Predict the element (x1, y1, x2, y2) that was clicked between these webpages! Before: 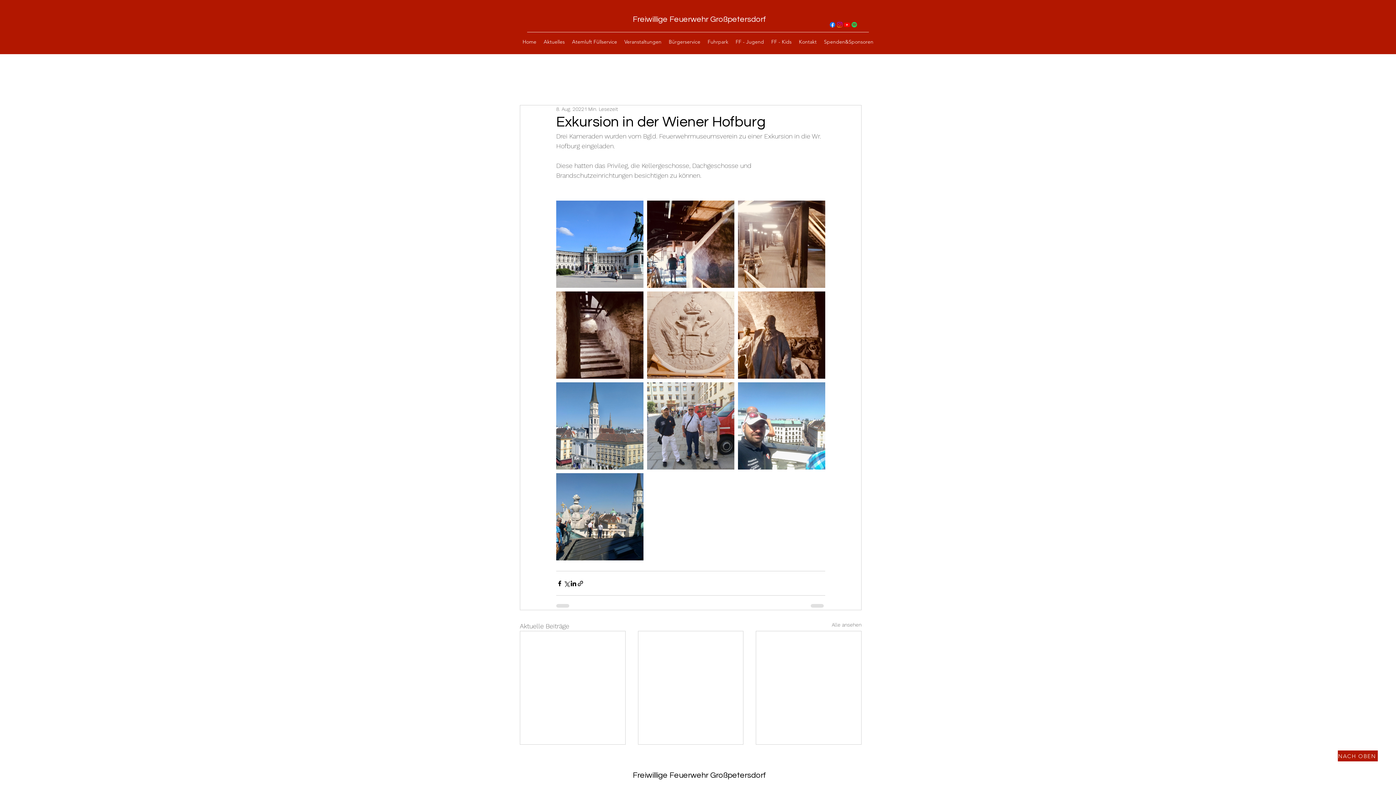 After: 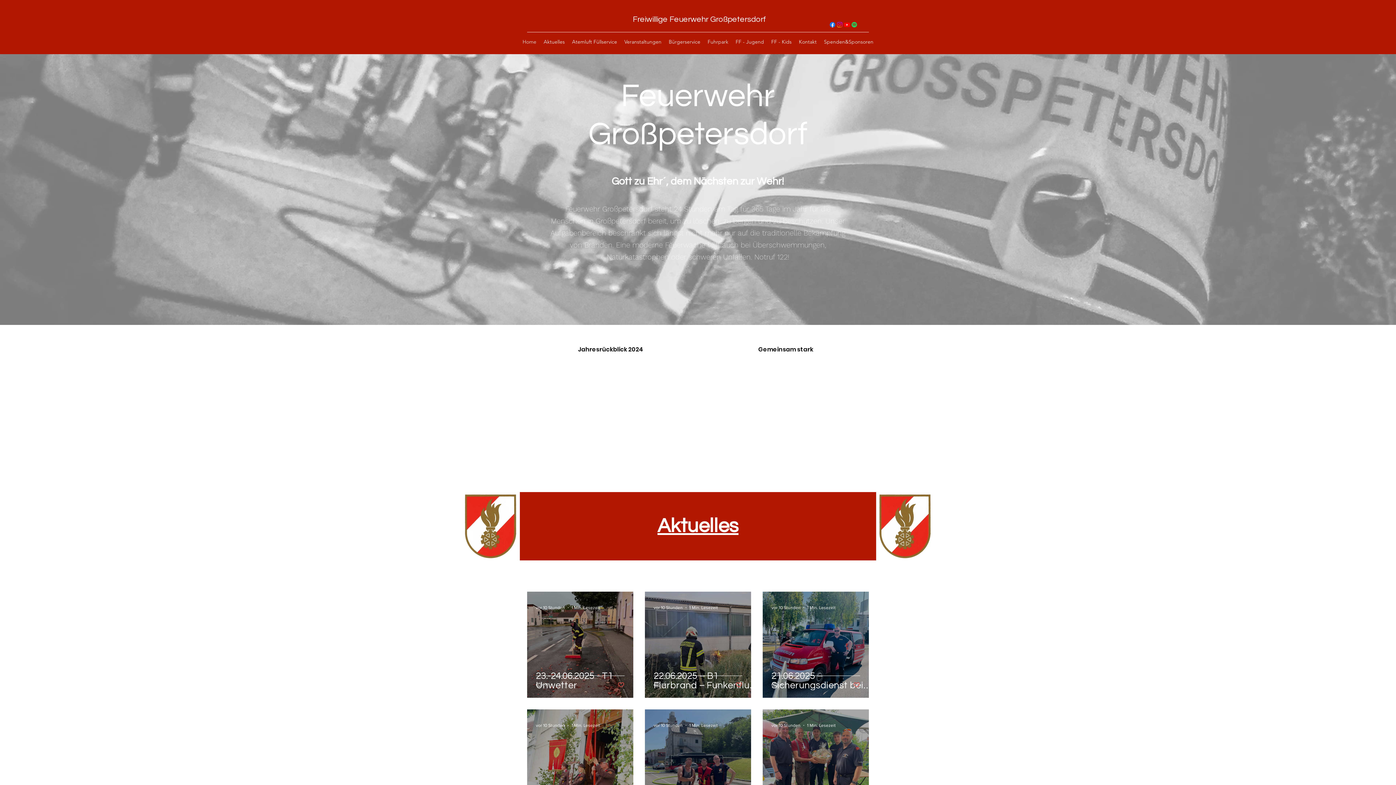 Action: bbox: (632, 771, 766, 780) label: Freiwillige Feuerwehr Großpetersdorf